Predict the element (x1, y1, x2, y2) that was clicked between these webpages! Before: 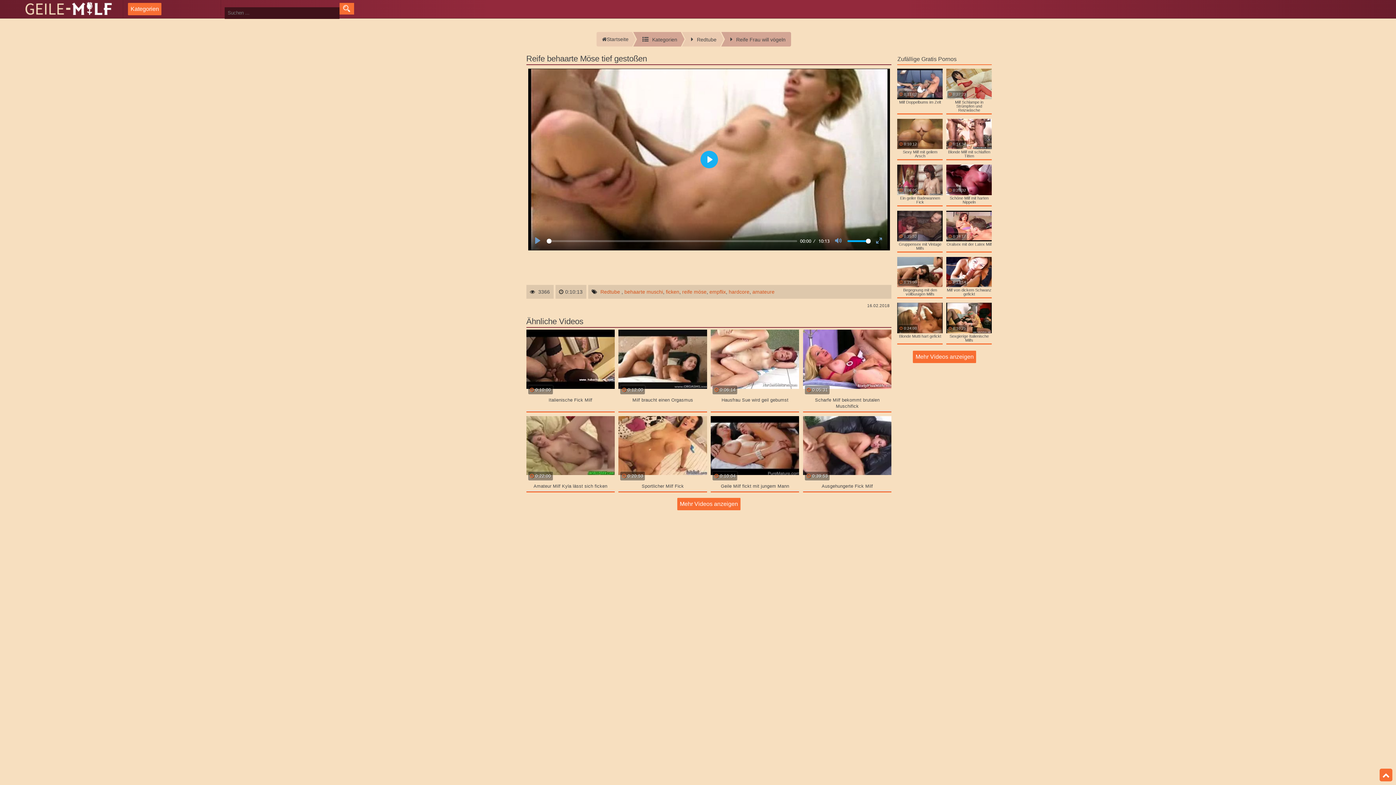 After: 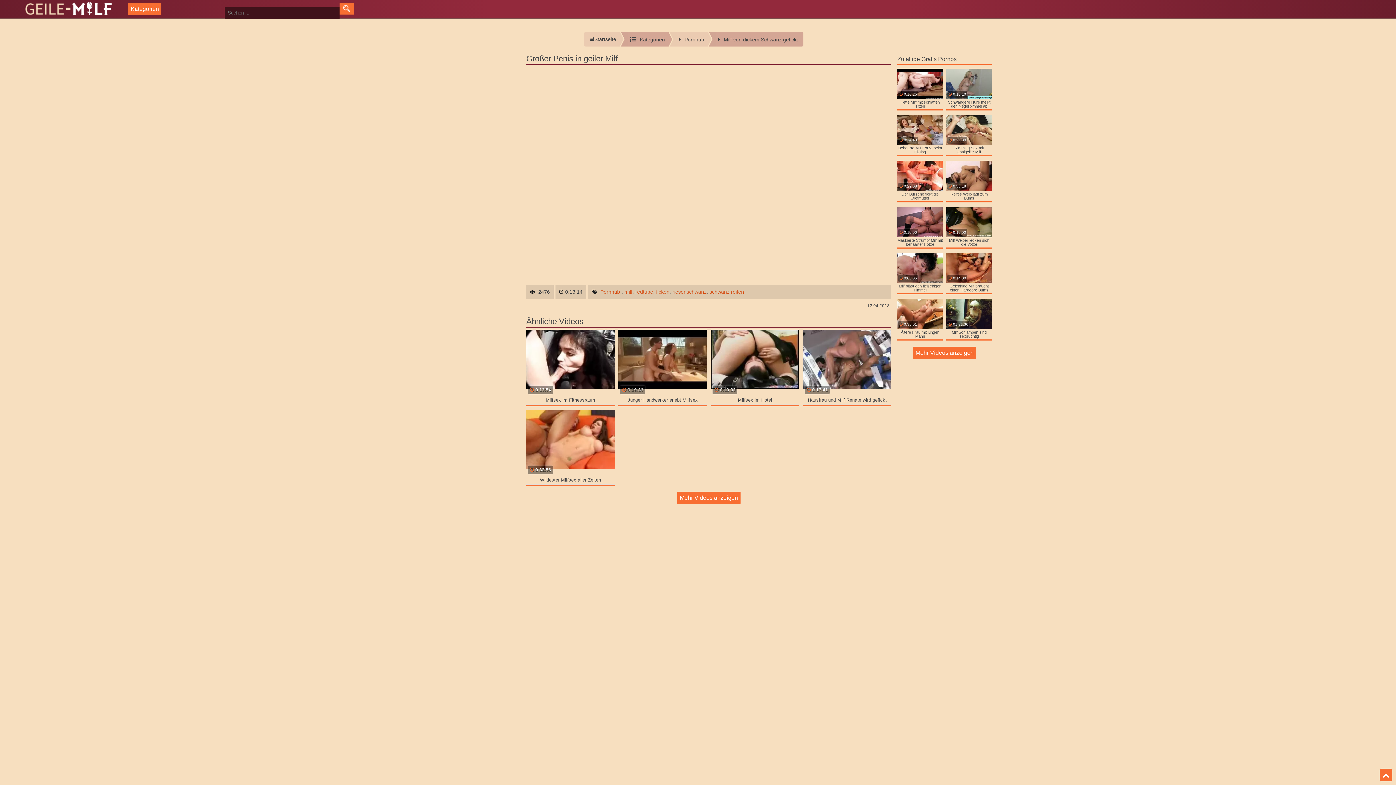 Action: label: 0:13:14
Milf von dickem Schwanz gefickt bbox: (946, 257, 992, 297)